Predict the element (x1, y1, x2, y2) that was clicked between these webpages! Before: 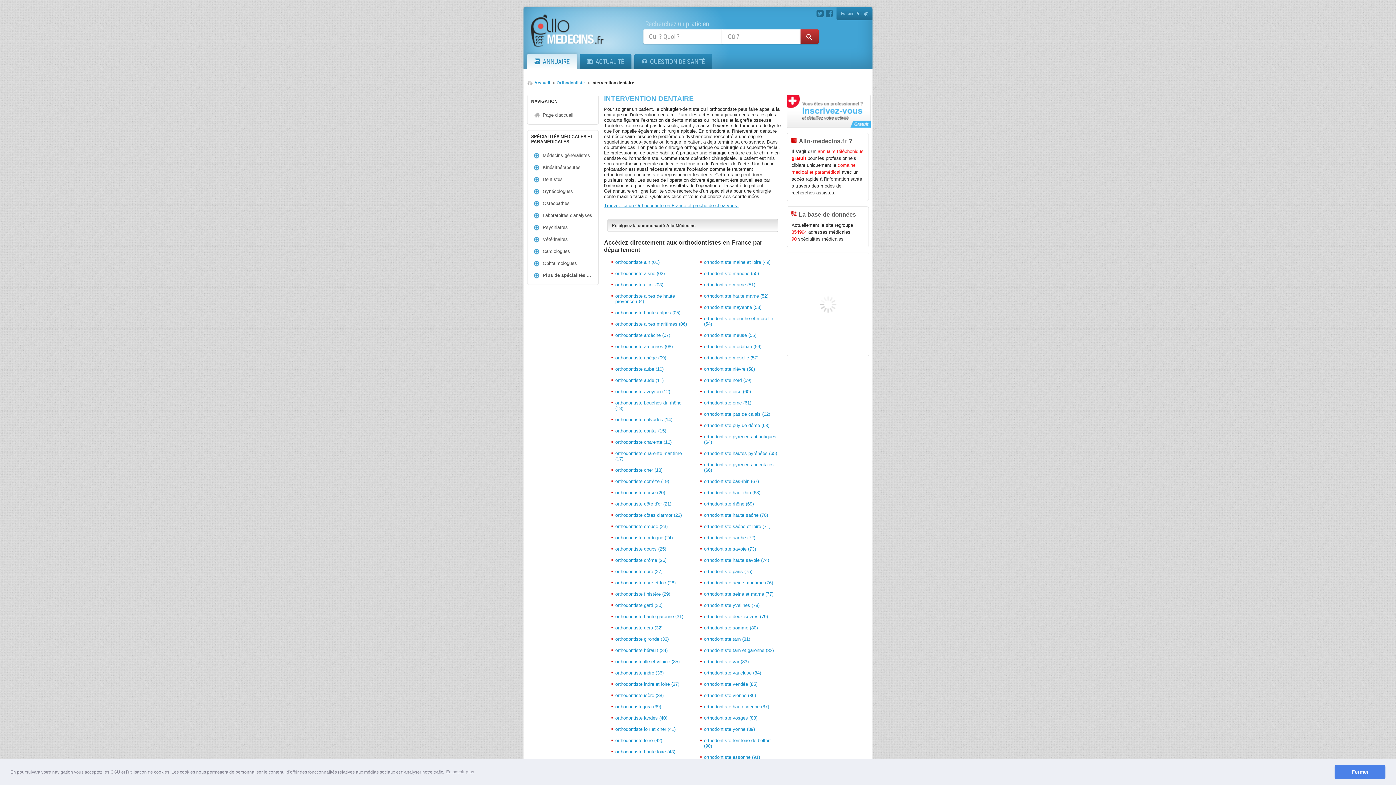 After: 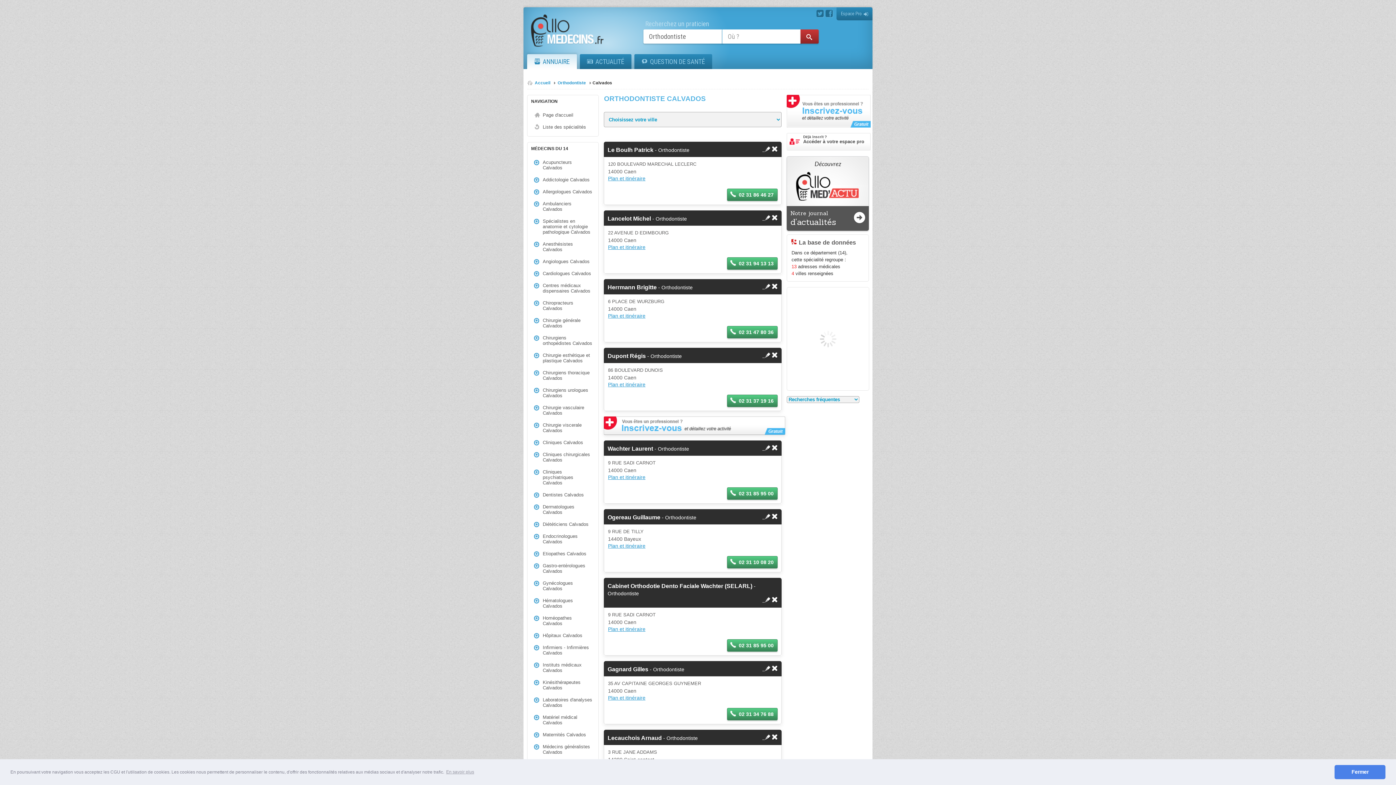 Action: bbox: (607, 414, 689, 424) label: orthodontiste calvados (14)